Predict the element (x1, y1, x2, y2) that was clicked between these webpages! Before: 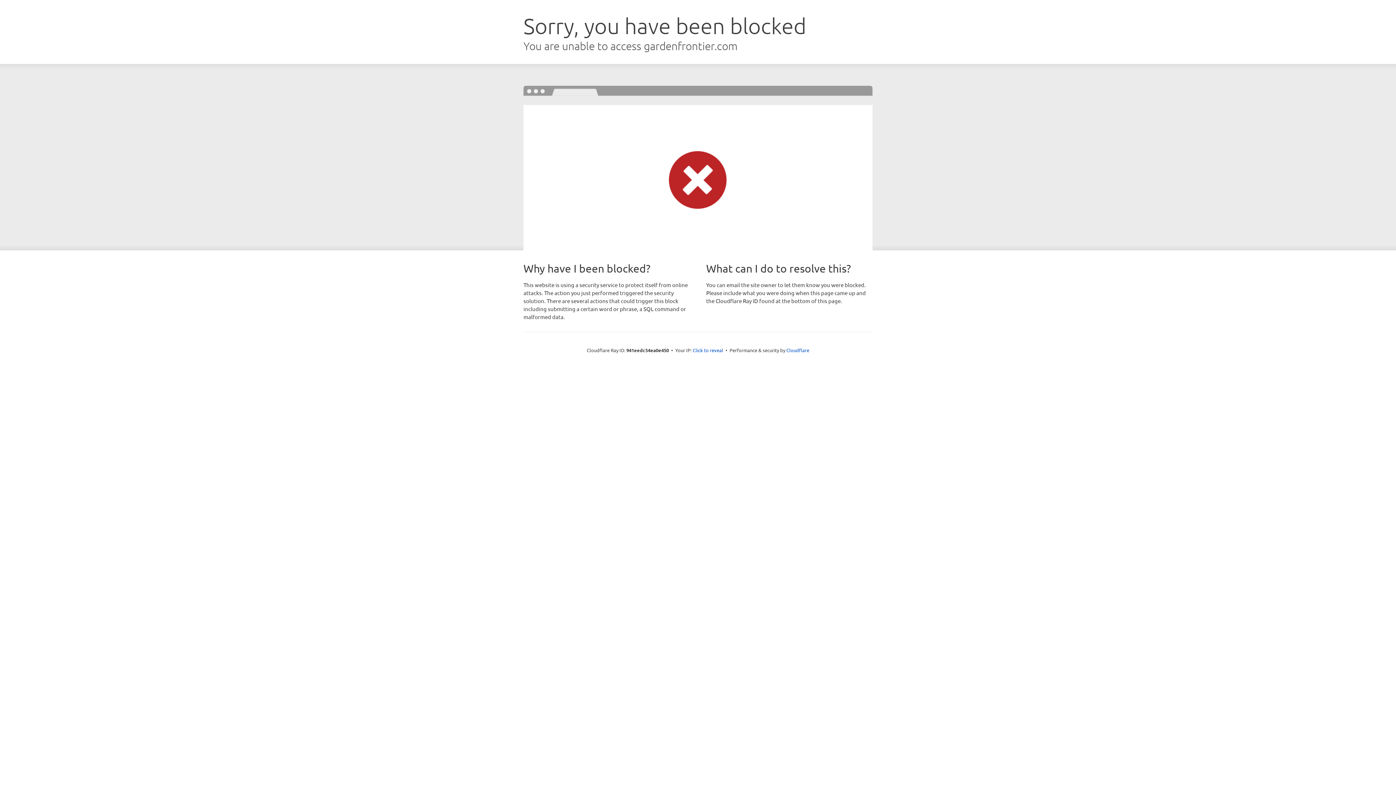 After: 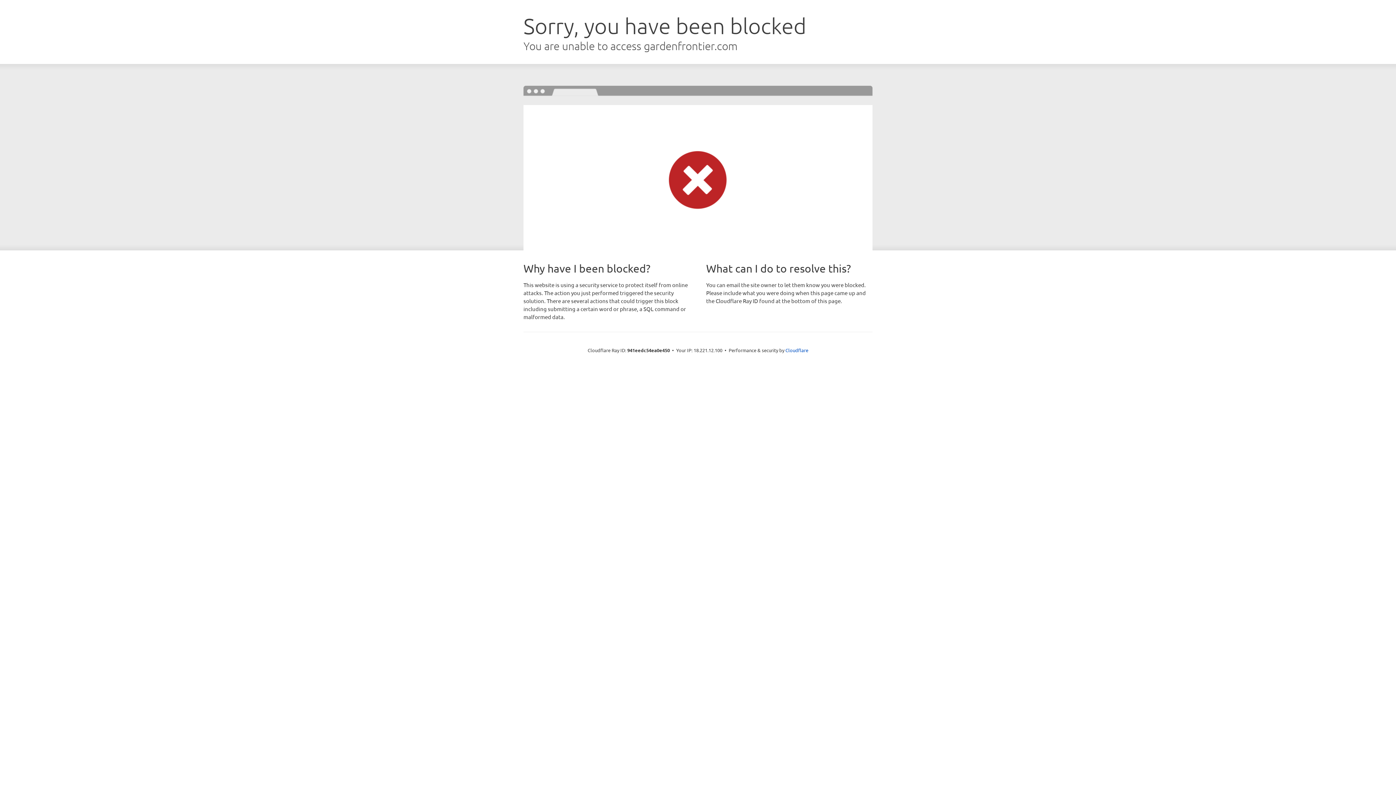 Action: bbox: (692, 346, 723, 353) label: Click to reveal